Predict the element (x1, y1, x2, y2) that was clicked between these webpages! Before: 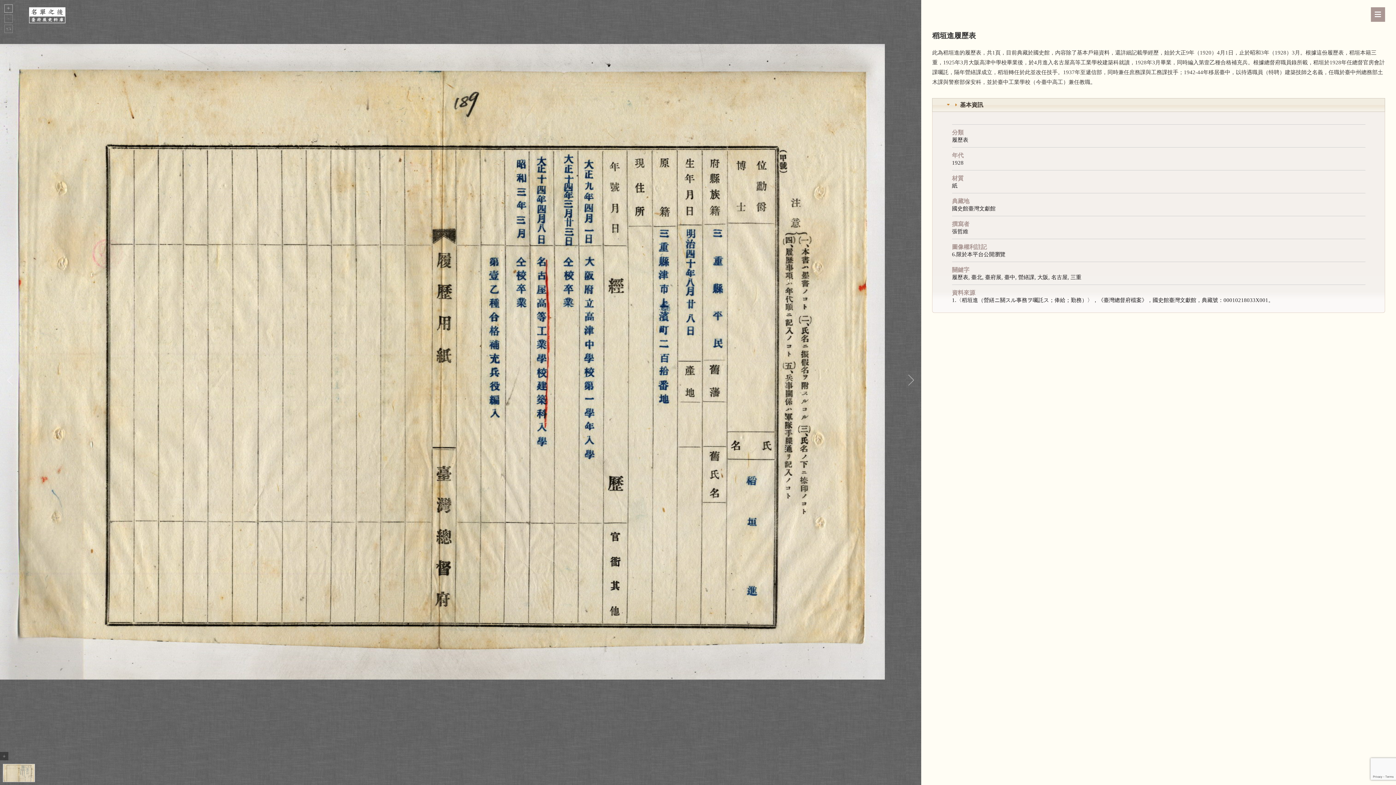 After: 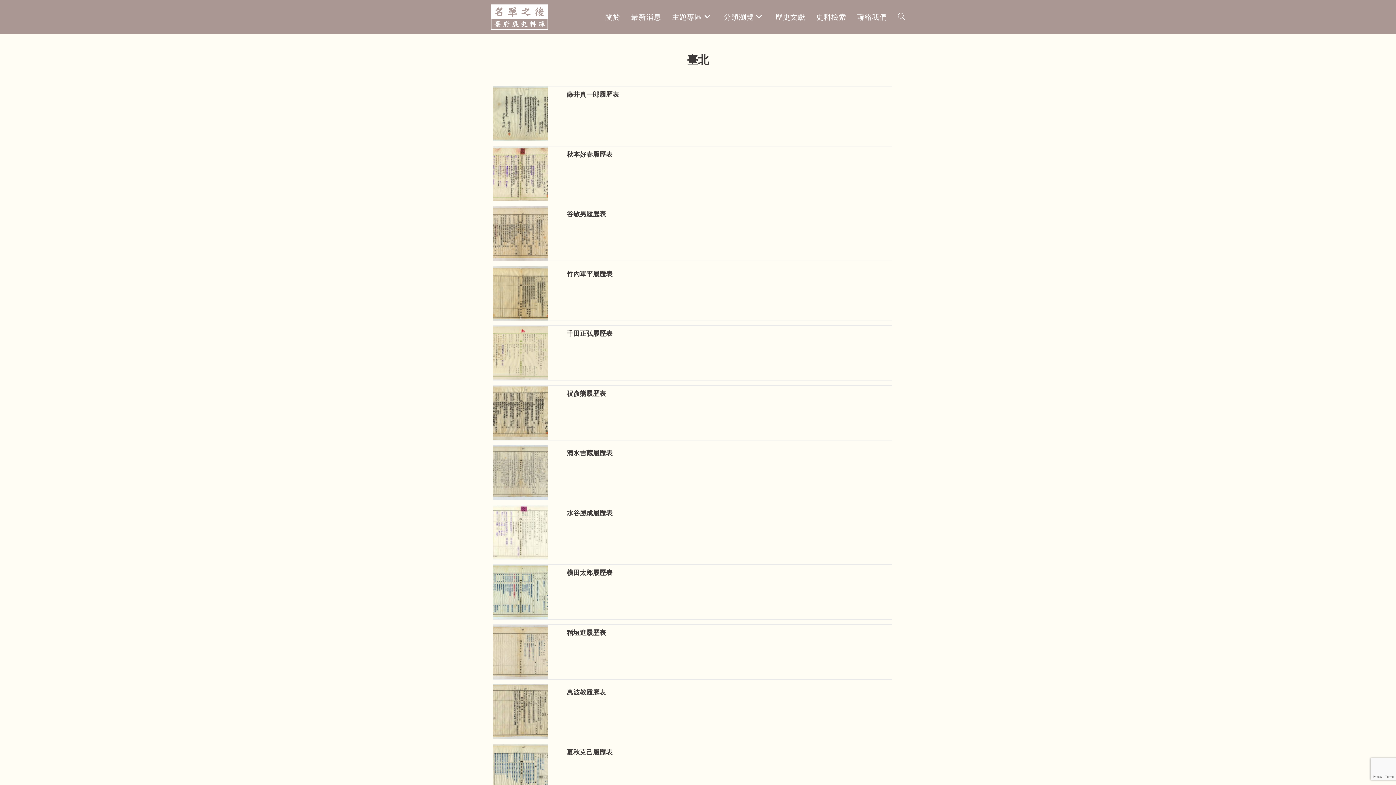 Action: bbox: (971, 274, 982, 280) label: 臺北